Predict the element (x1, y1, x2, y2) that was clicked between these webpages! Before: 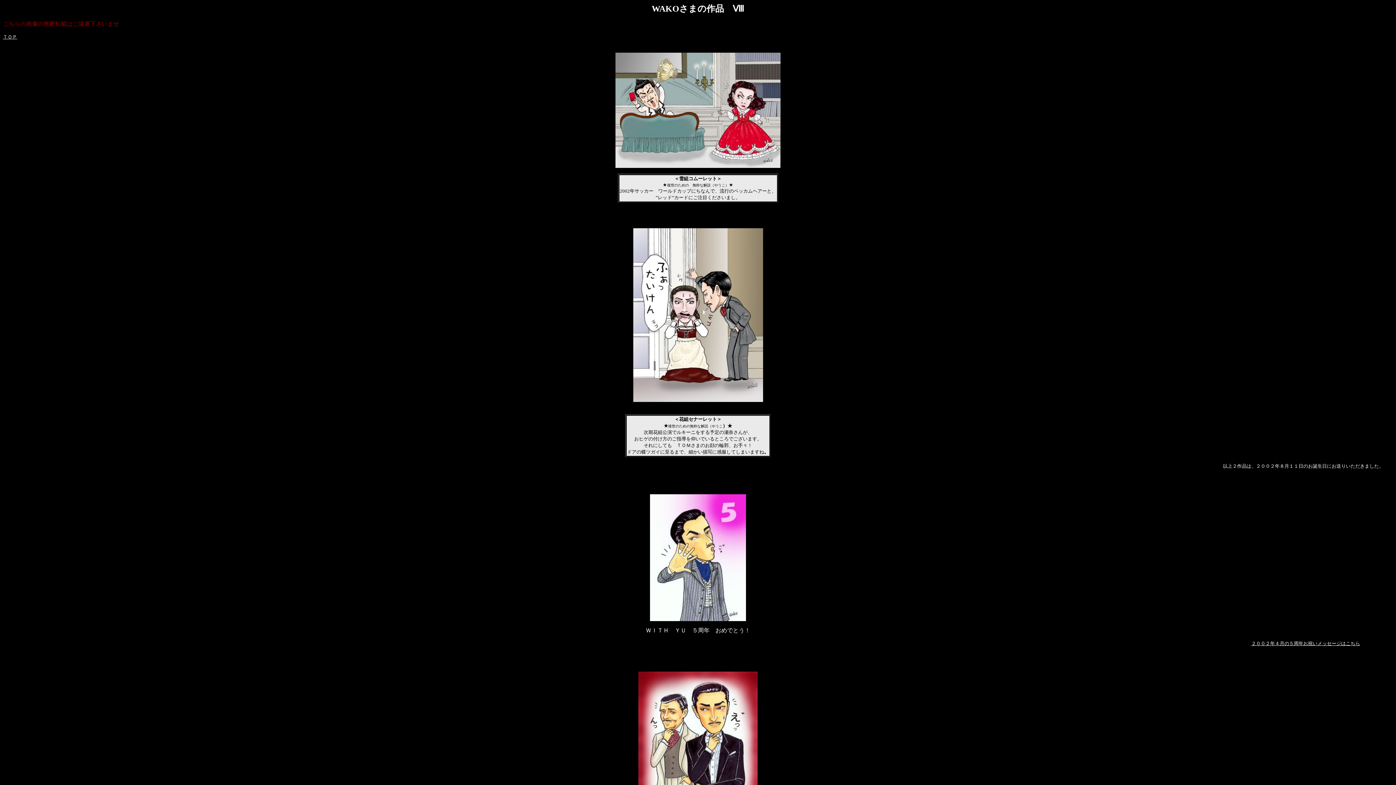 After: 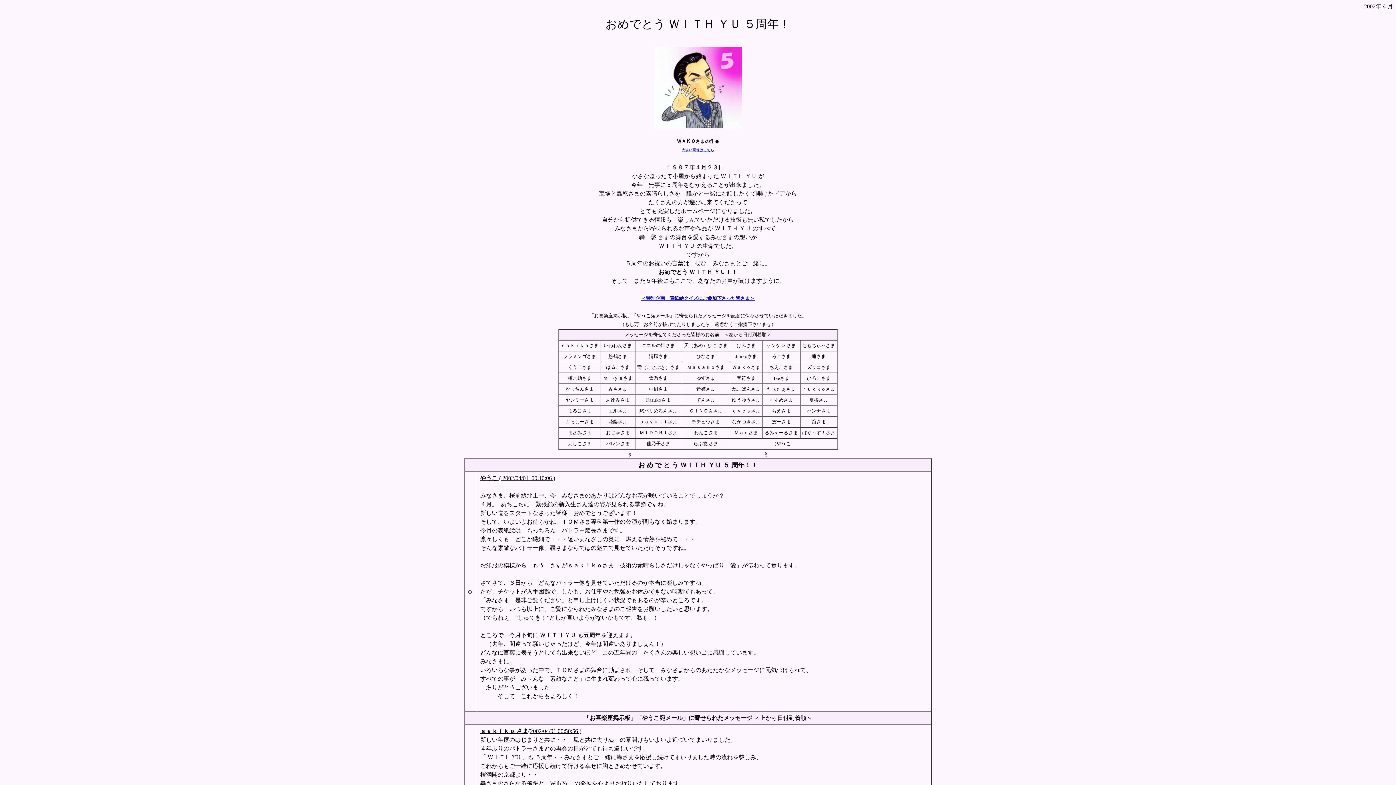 Action: bbox: (1251, 641, 1360, 646) label: ２００２年４月の５周年お祝いメッセージはこちら